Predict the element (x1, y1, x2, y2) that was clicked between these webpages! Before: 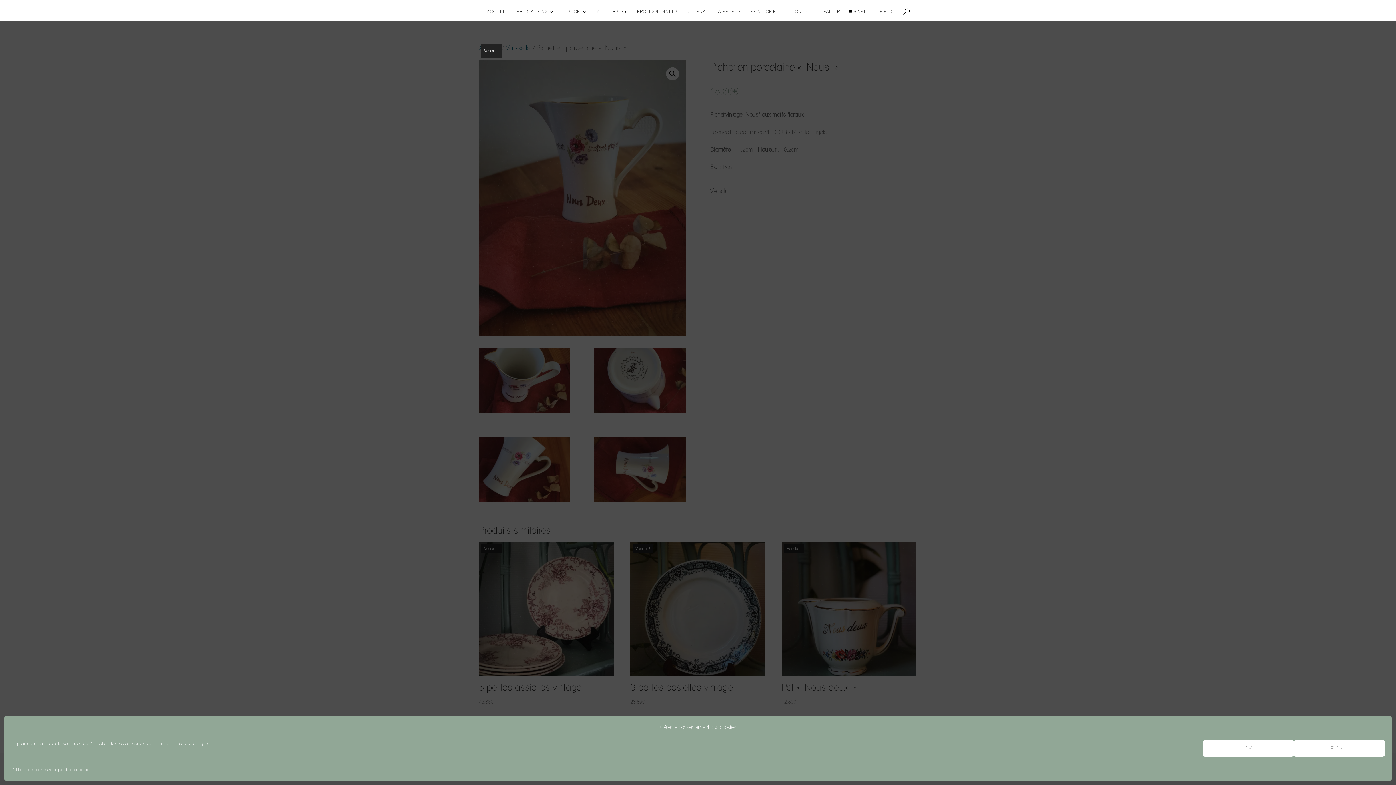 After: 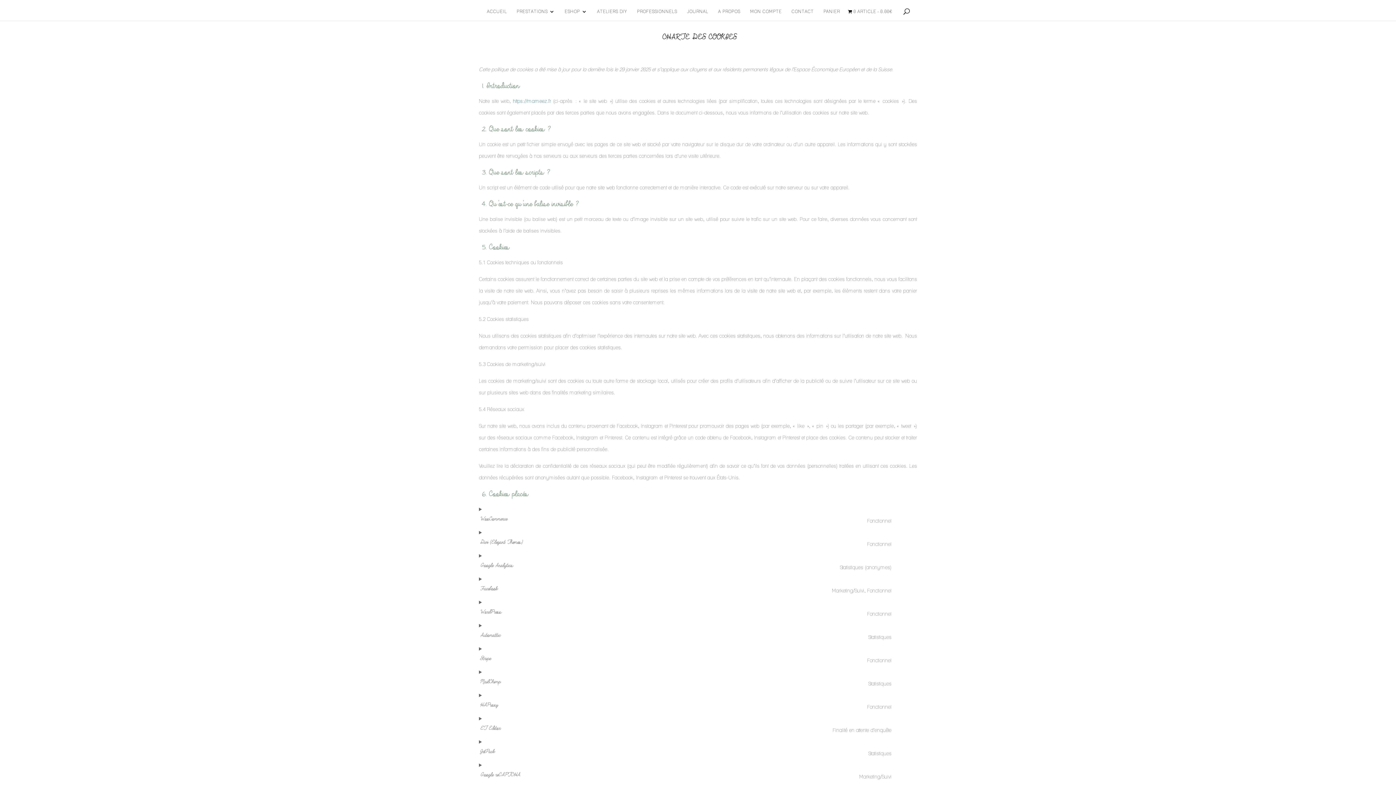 Action: label: Politique de cookies bbox: (11, 764, 47, 776)